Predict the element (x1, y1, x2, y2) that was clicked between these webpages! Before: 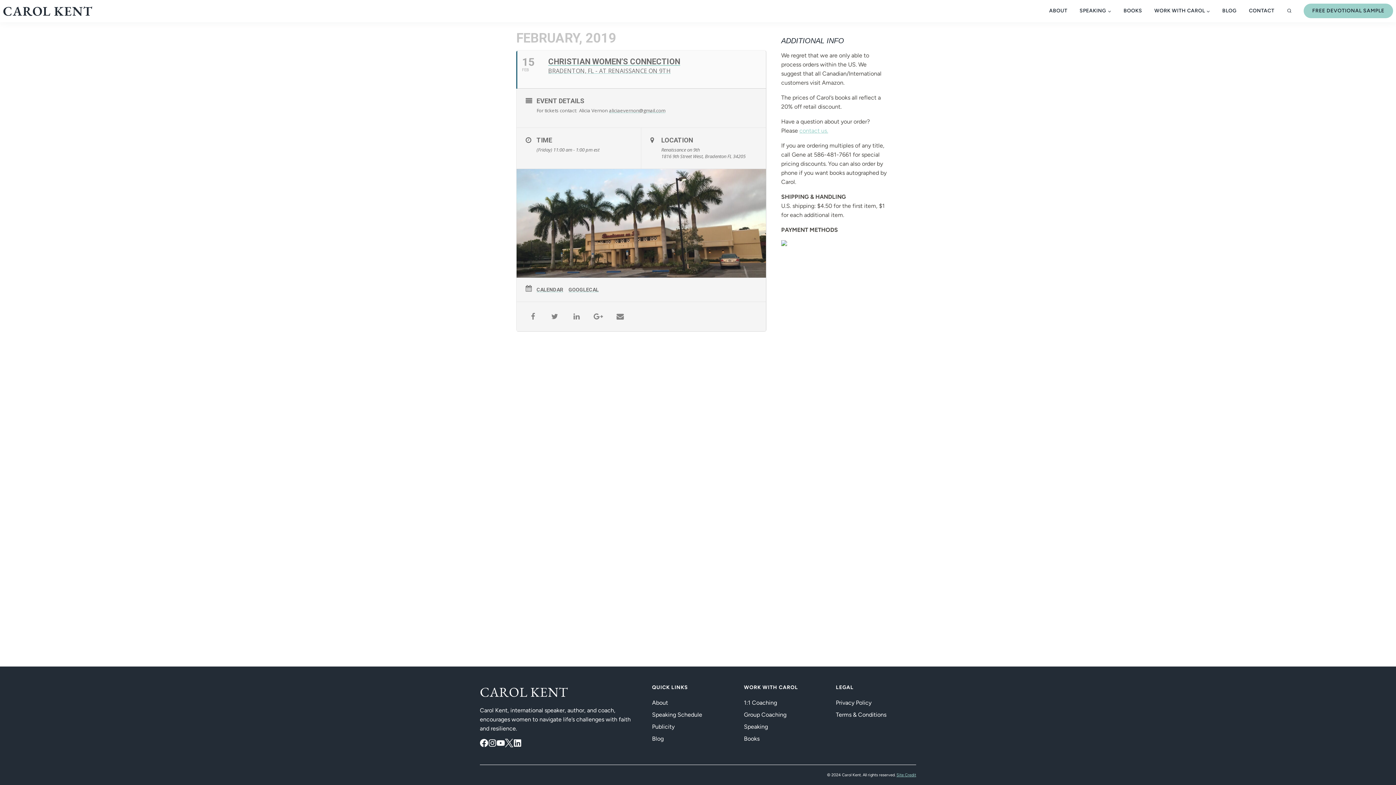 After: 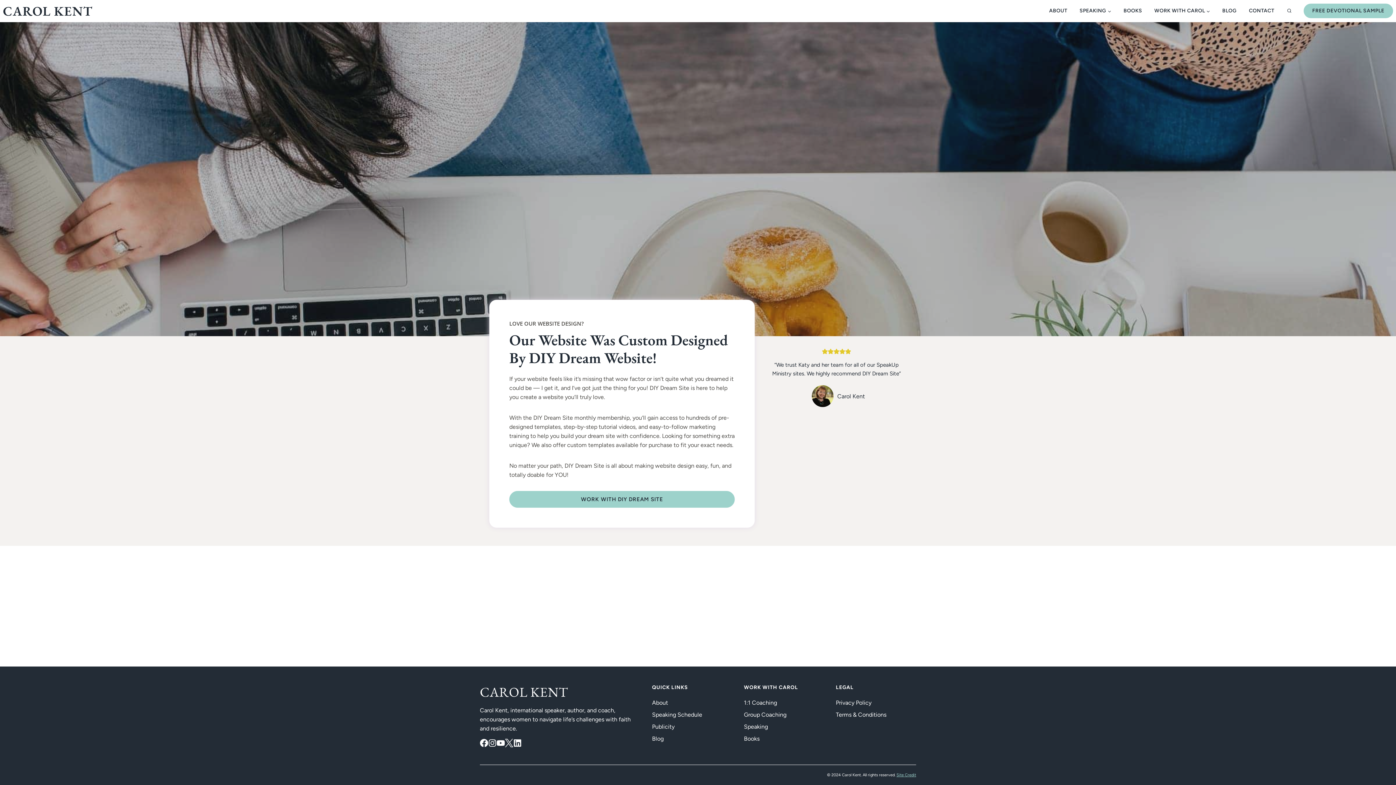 Action: label: Site Credit bbox: (896, 773, 916, 777)